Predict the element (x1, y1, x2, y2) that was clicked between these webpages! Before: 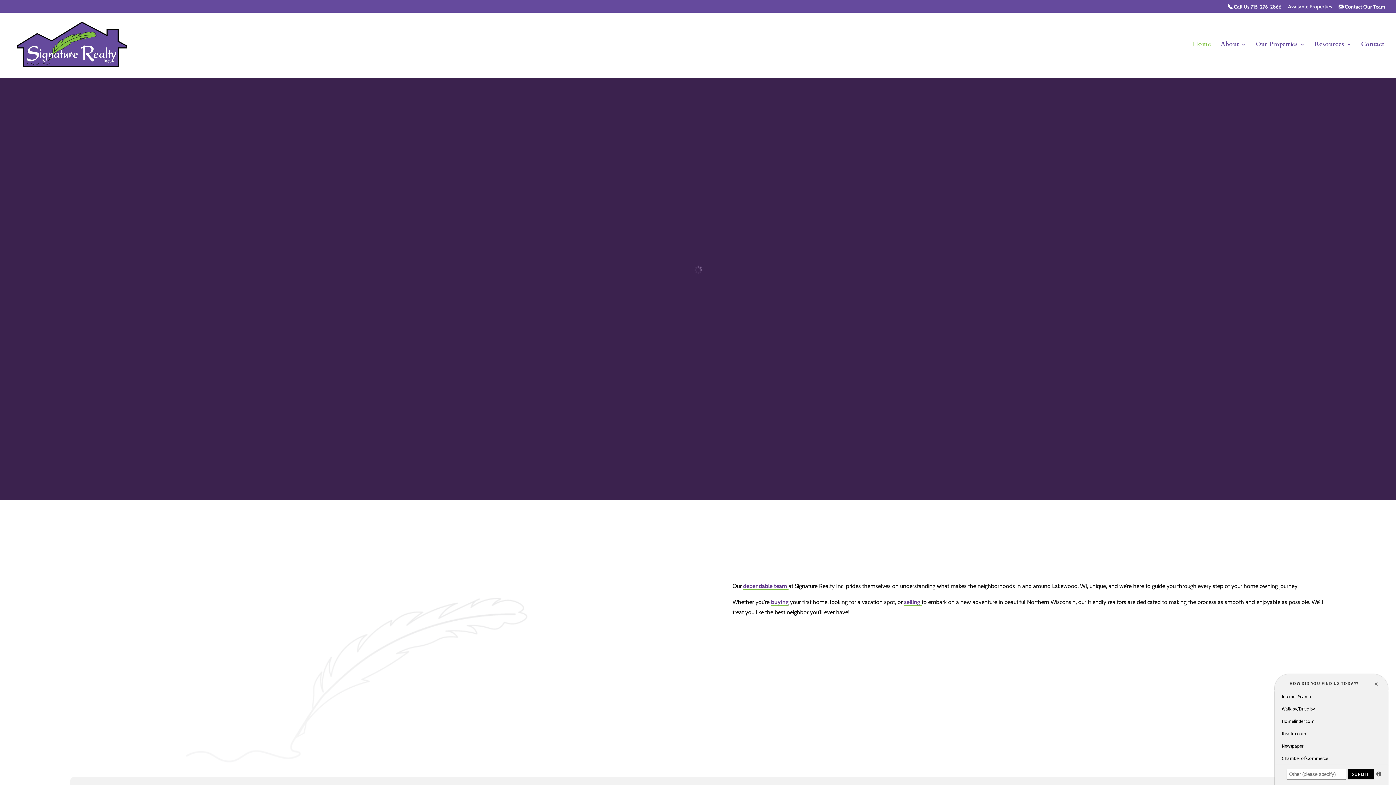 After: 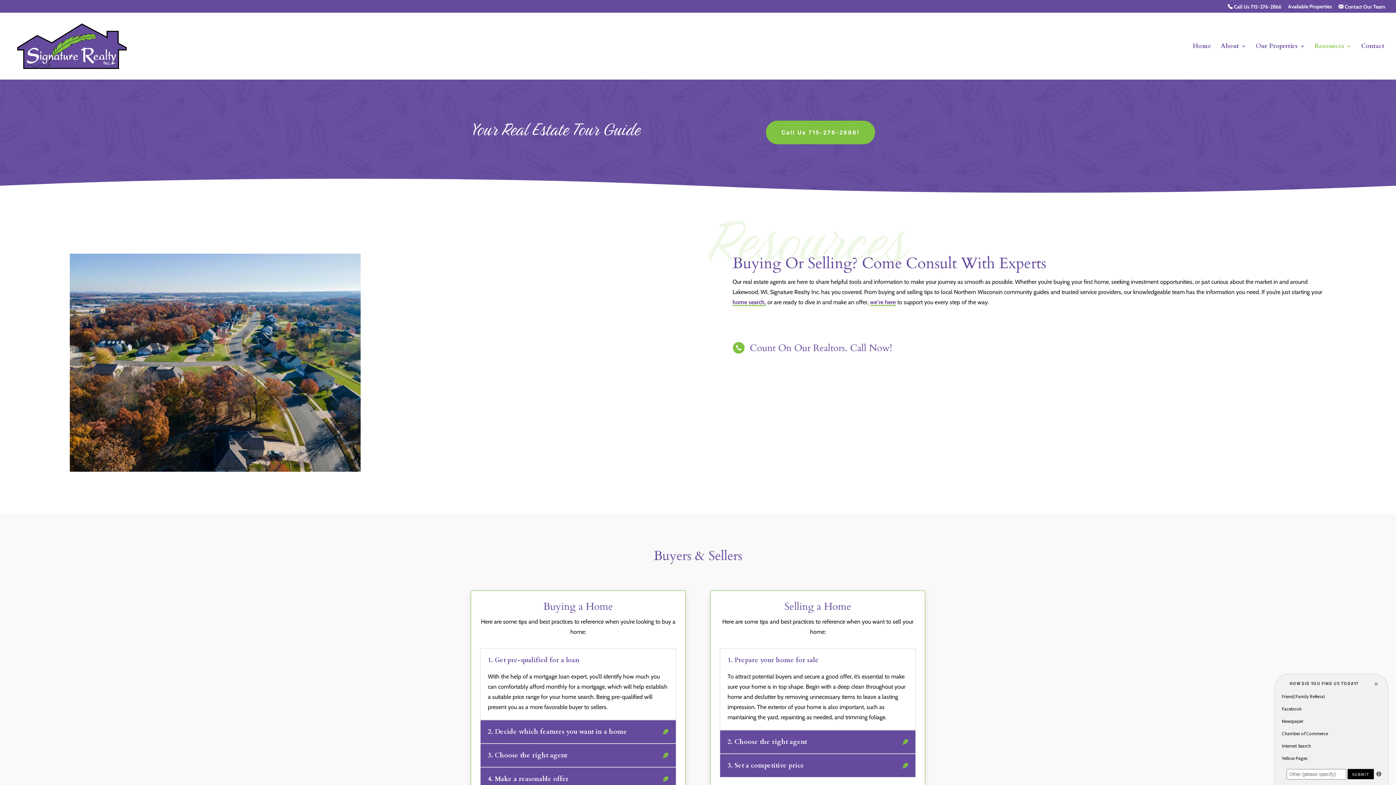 Action: label: Resources bbox: (1314, 41, 1352, 77)